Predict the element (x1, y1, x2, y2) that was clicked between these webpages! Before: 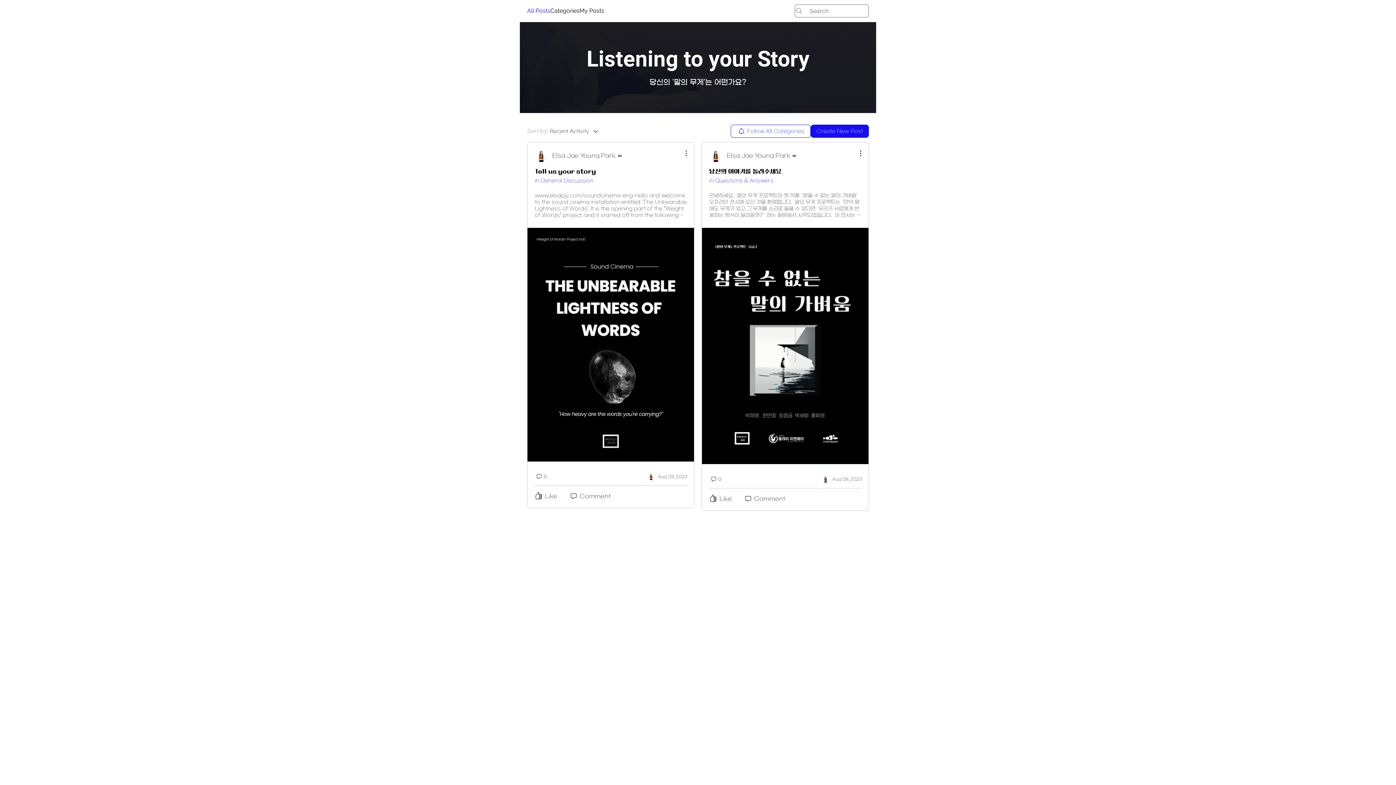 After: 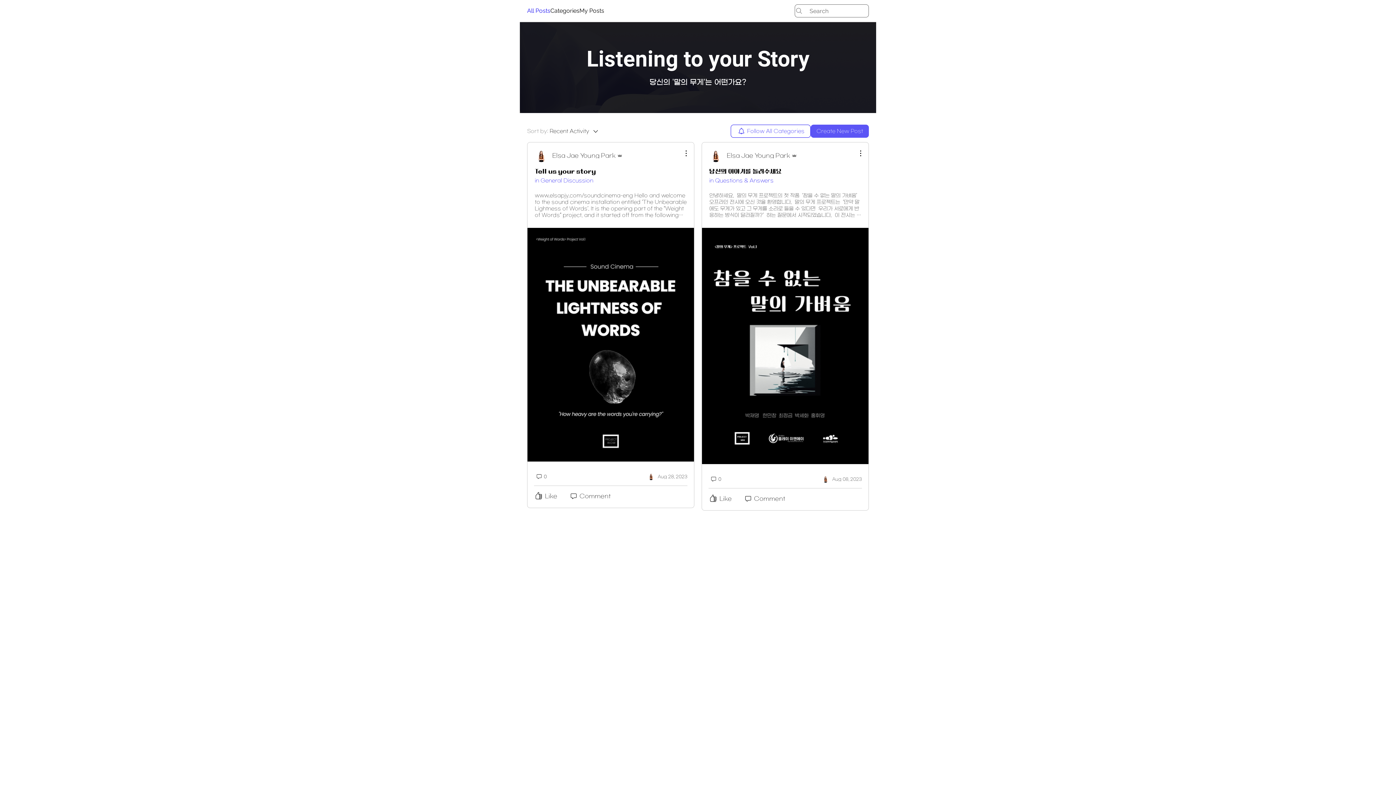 Action: label: Create New Post bbox: (810, 124, 869, 137)